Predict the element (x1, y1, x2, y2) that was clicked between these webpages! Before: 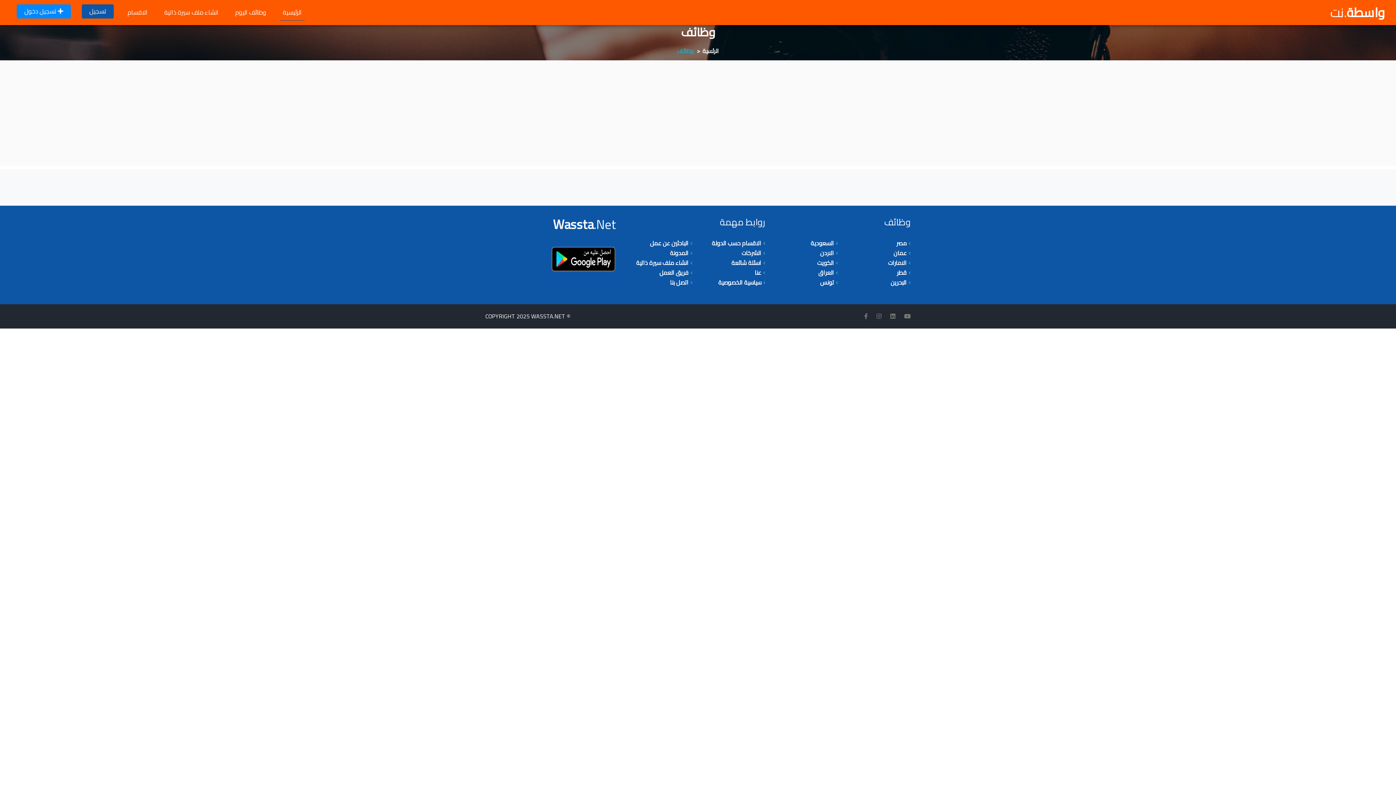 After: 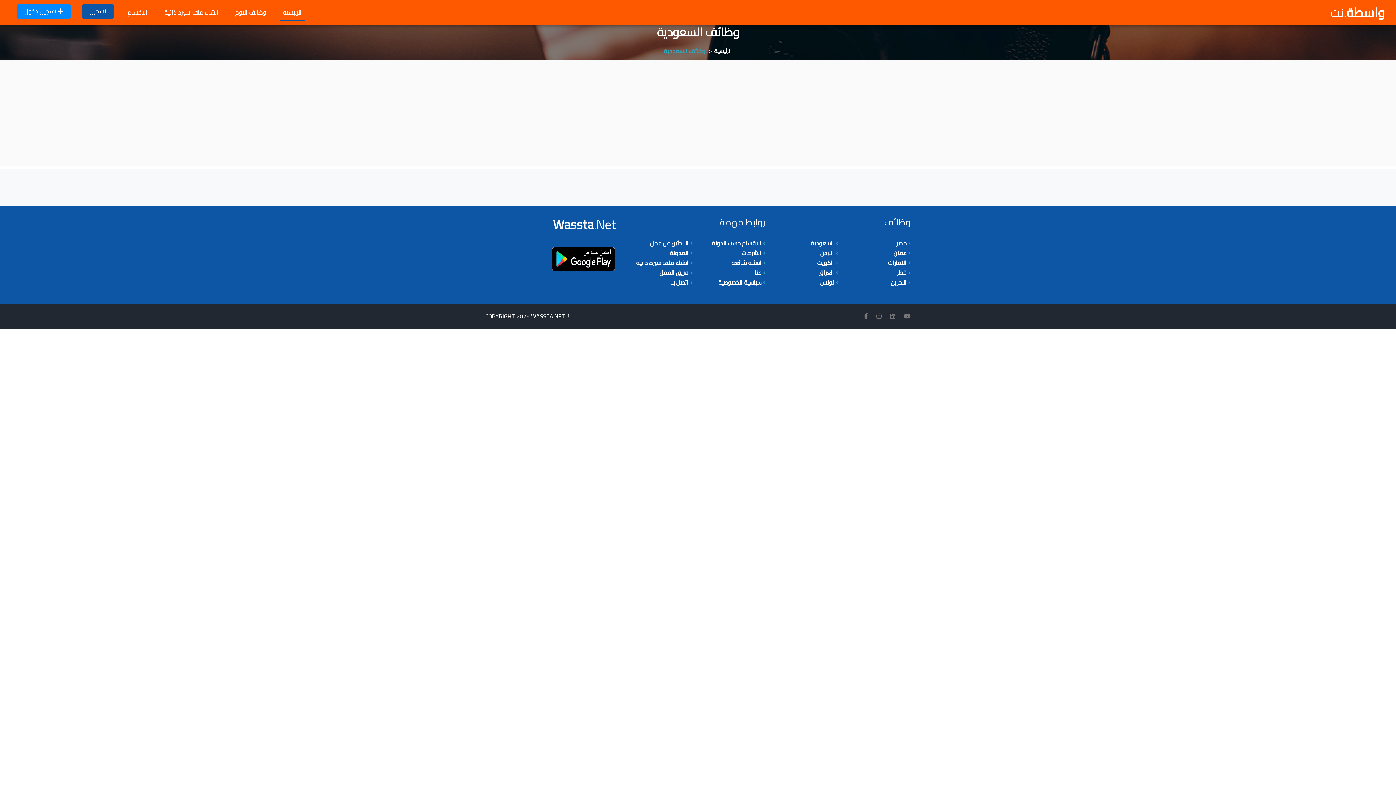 Action: bbox: (810, 237, 834, 248) label: السعودية